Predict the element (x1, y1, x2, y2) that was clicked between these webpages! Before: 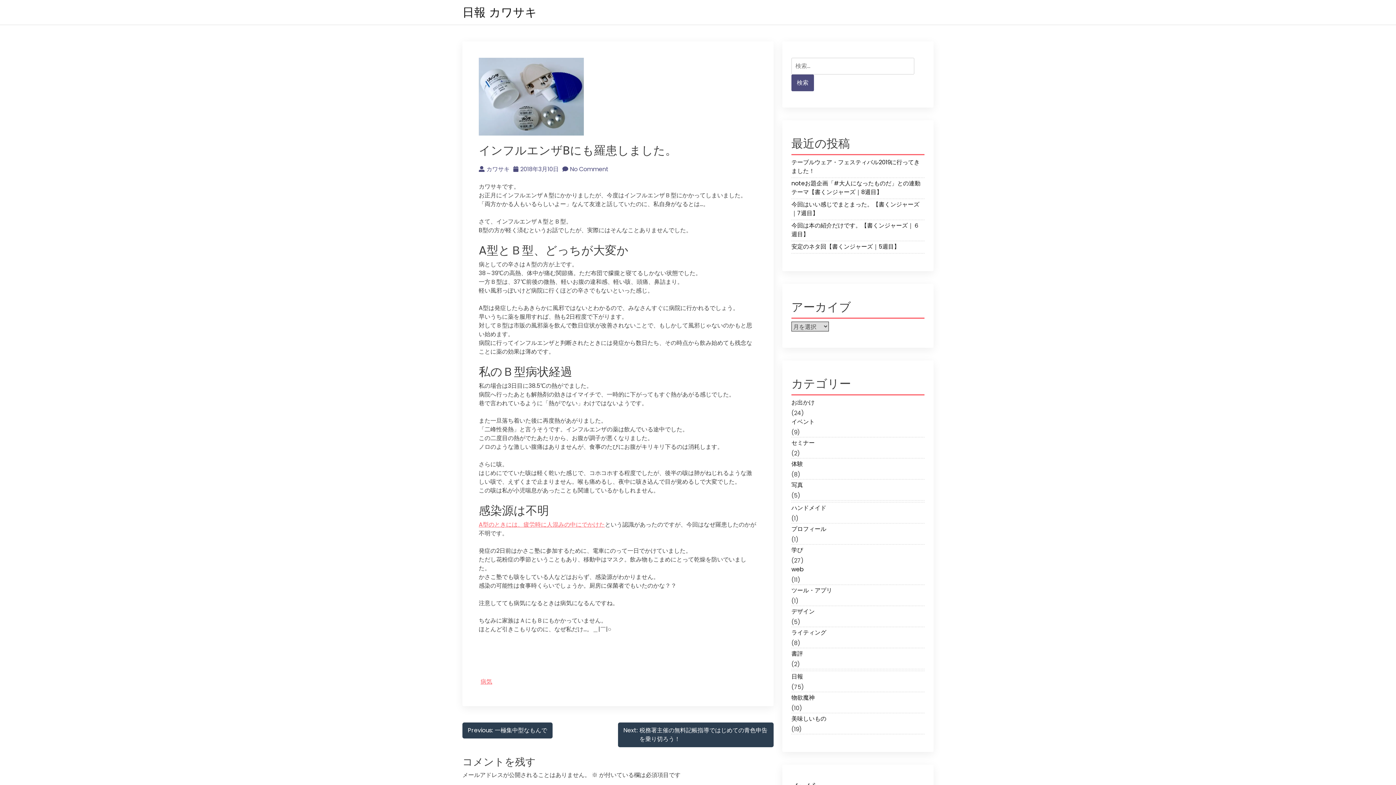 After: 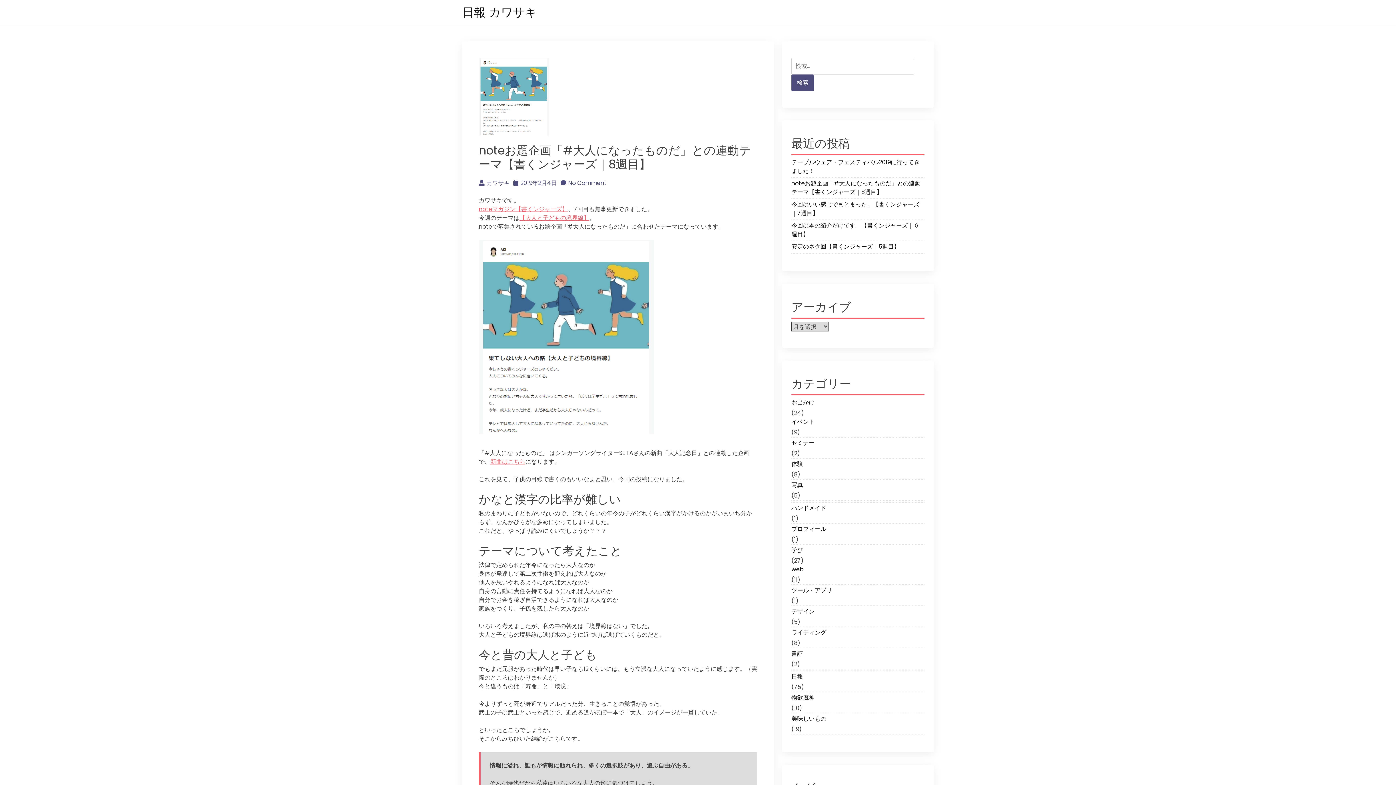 Action: label: noteお題企画「#大人になったものだ」との連動テーマ【書くンジャーズ｜8週目】 bbox: (791, 179, 924, 198)